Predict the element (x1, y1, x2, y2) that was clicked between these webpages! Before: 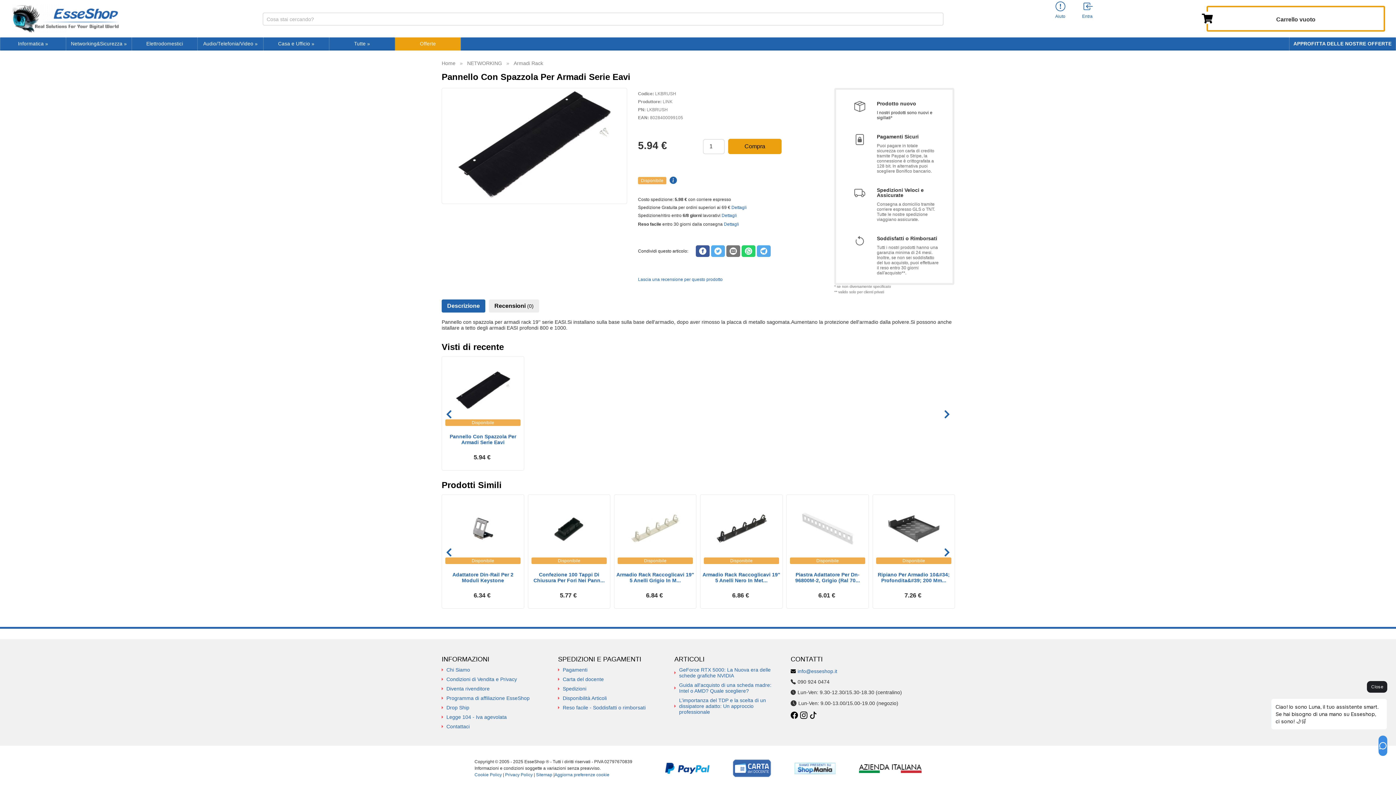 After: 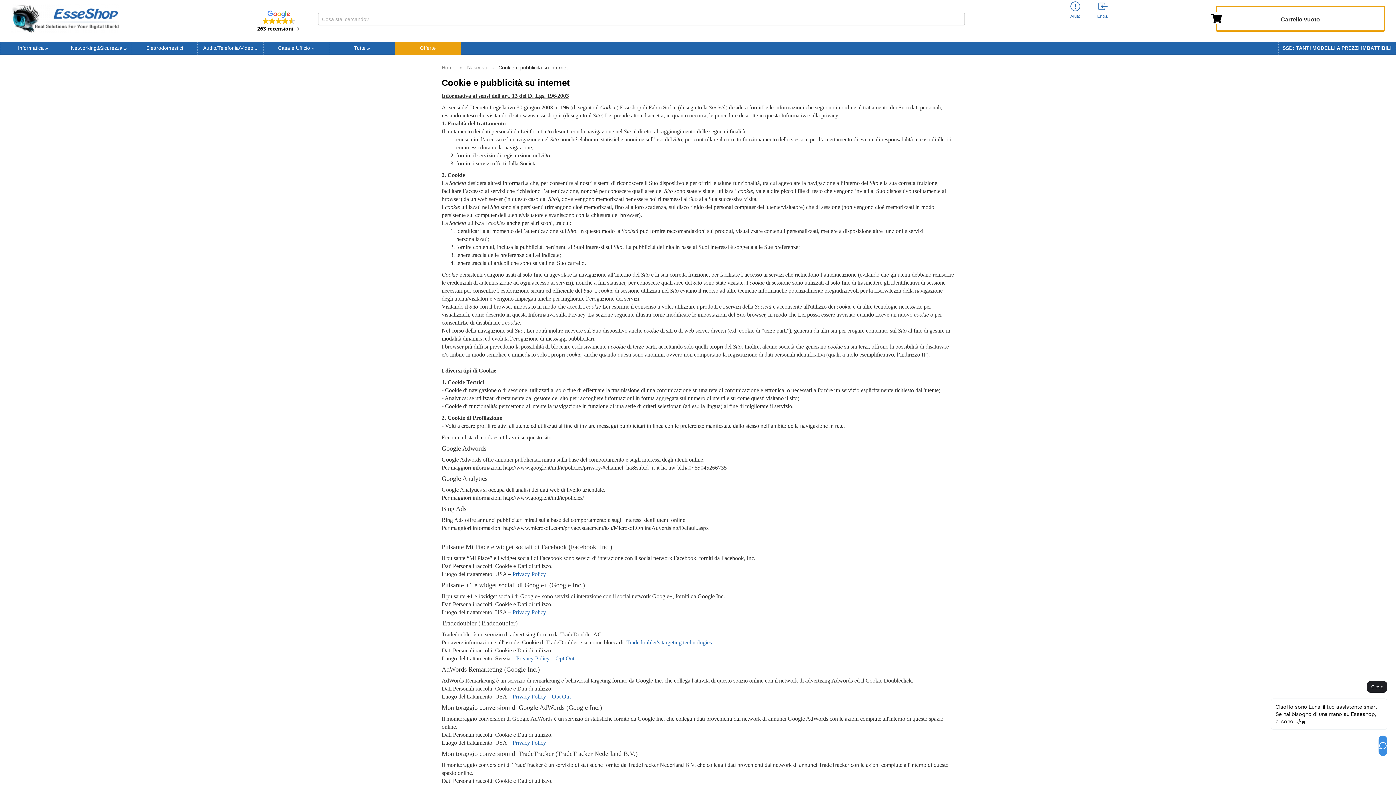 Action: label: Cookie Policy bbox: (474, 772, 501, 777)